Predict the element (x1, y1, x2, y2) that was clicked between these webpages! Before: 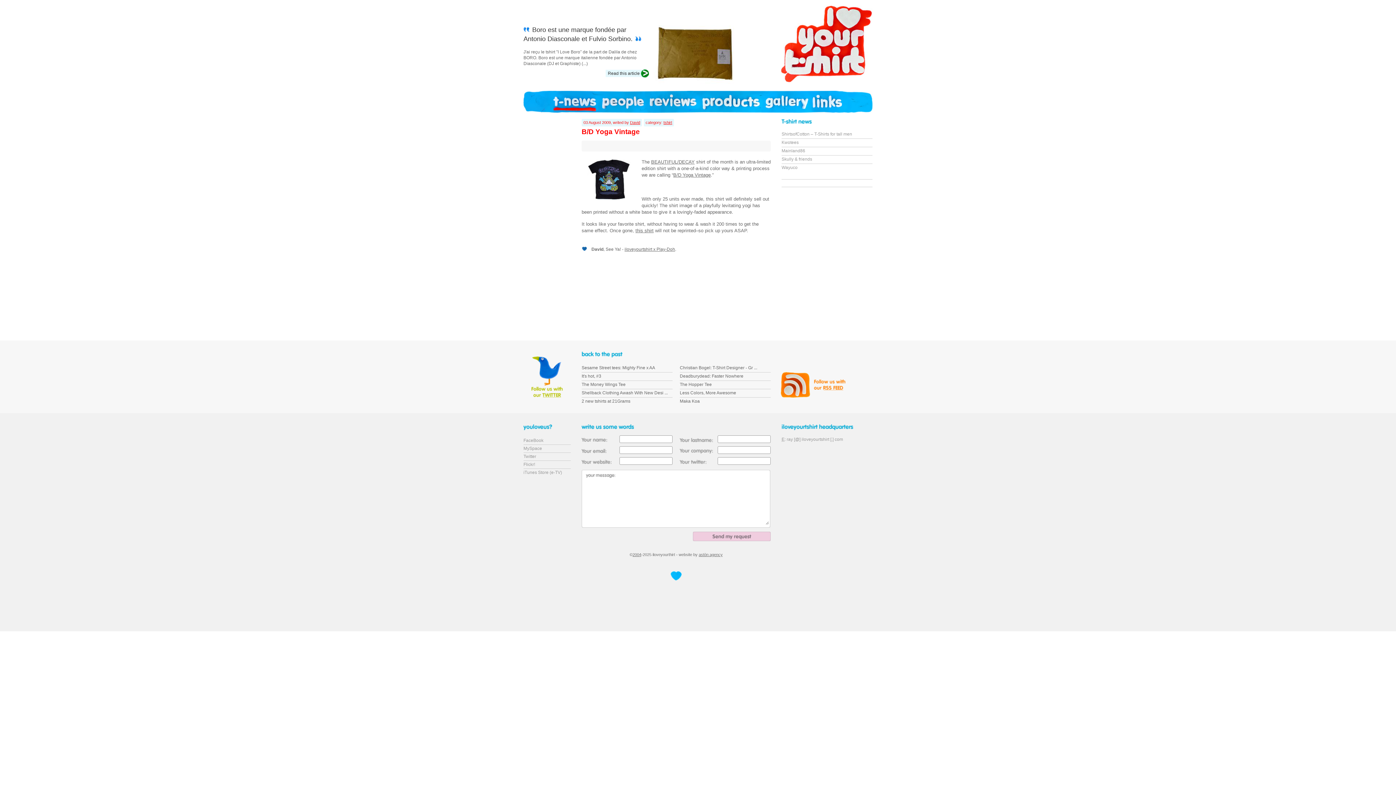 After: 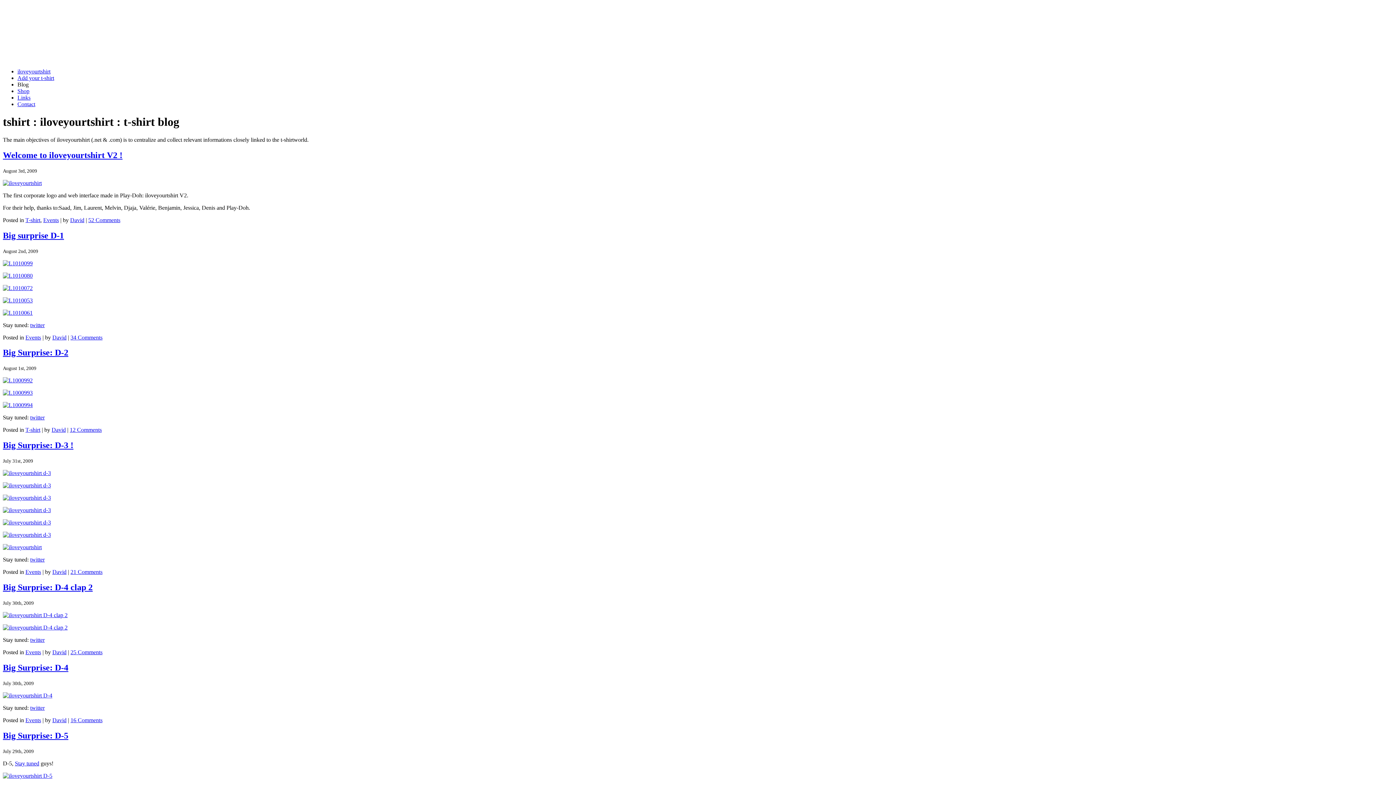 Action: label: 2004 bbox: (632, 552, 641, 557)